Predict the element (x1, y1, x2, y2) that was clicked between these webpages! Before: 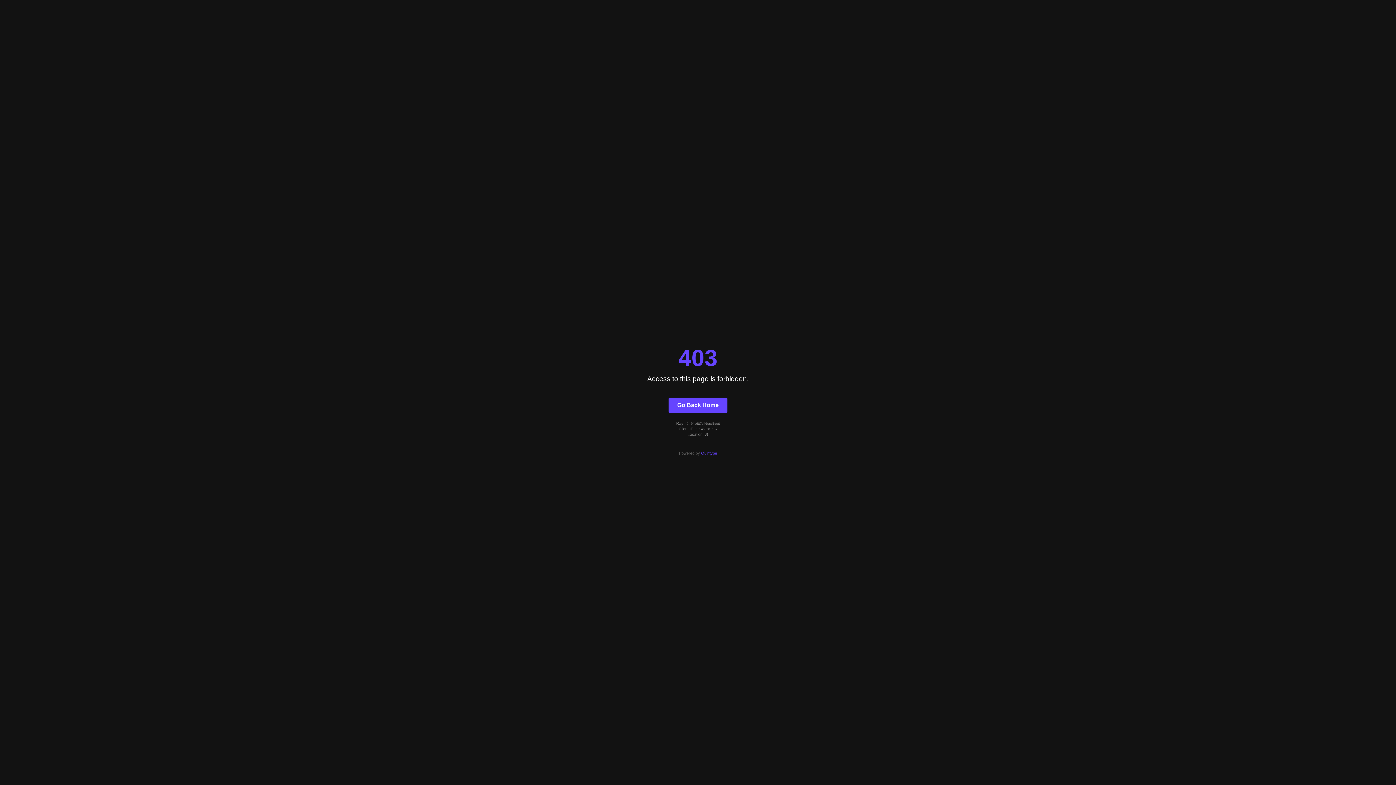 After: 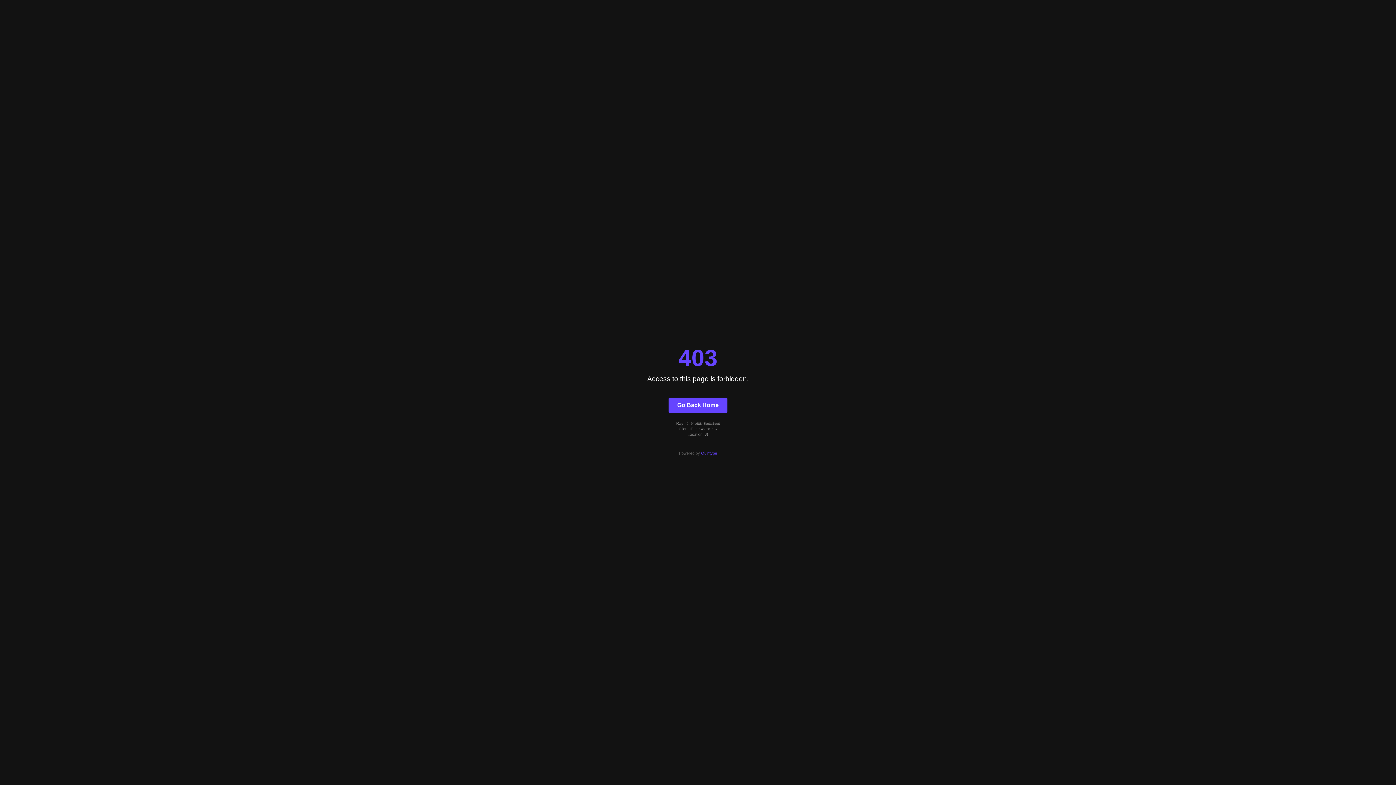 Action: label: Go Back Home bbox: (668, 397, 727, 412)